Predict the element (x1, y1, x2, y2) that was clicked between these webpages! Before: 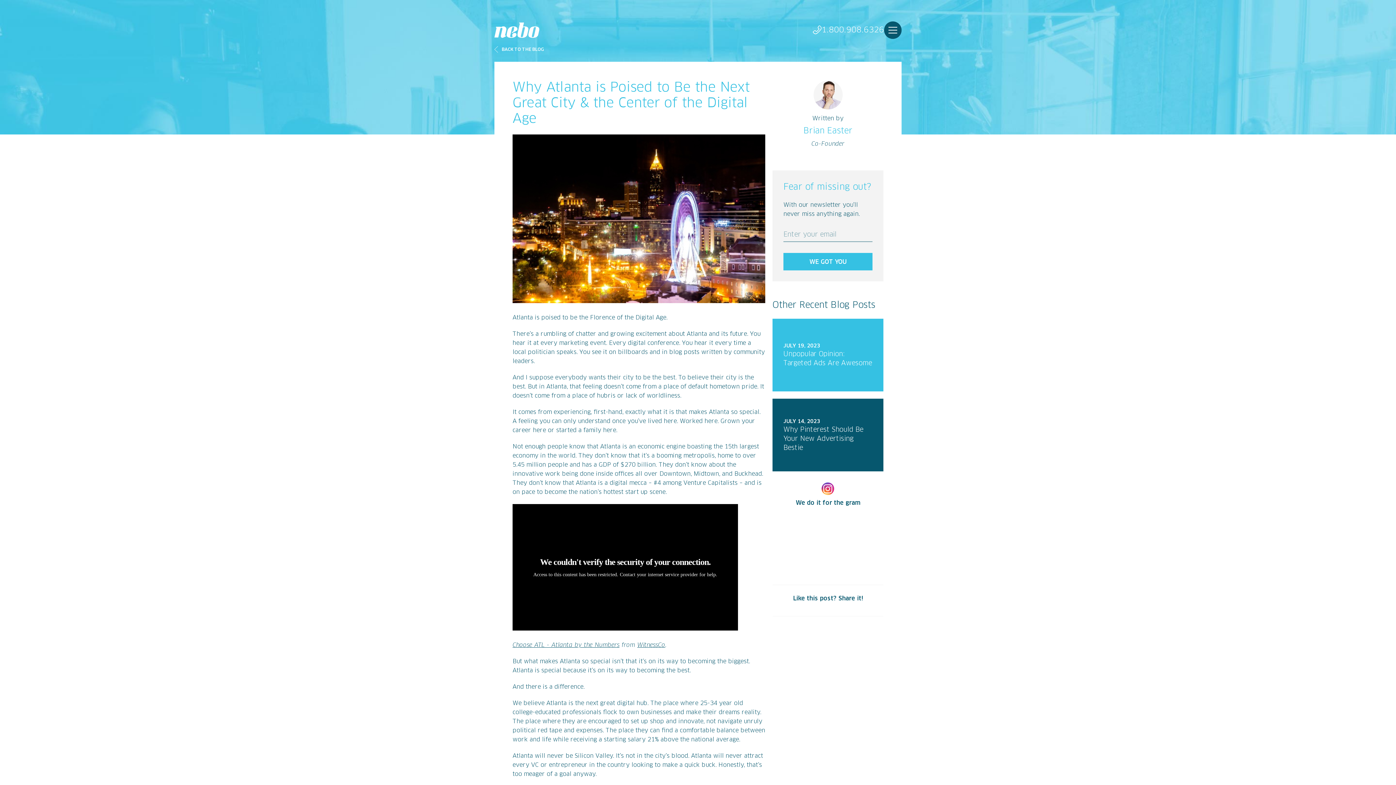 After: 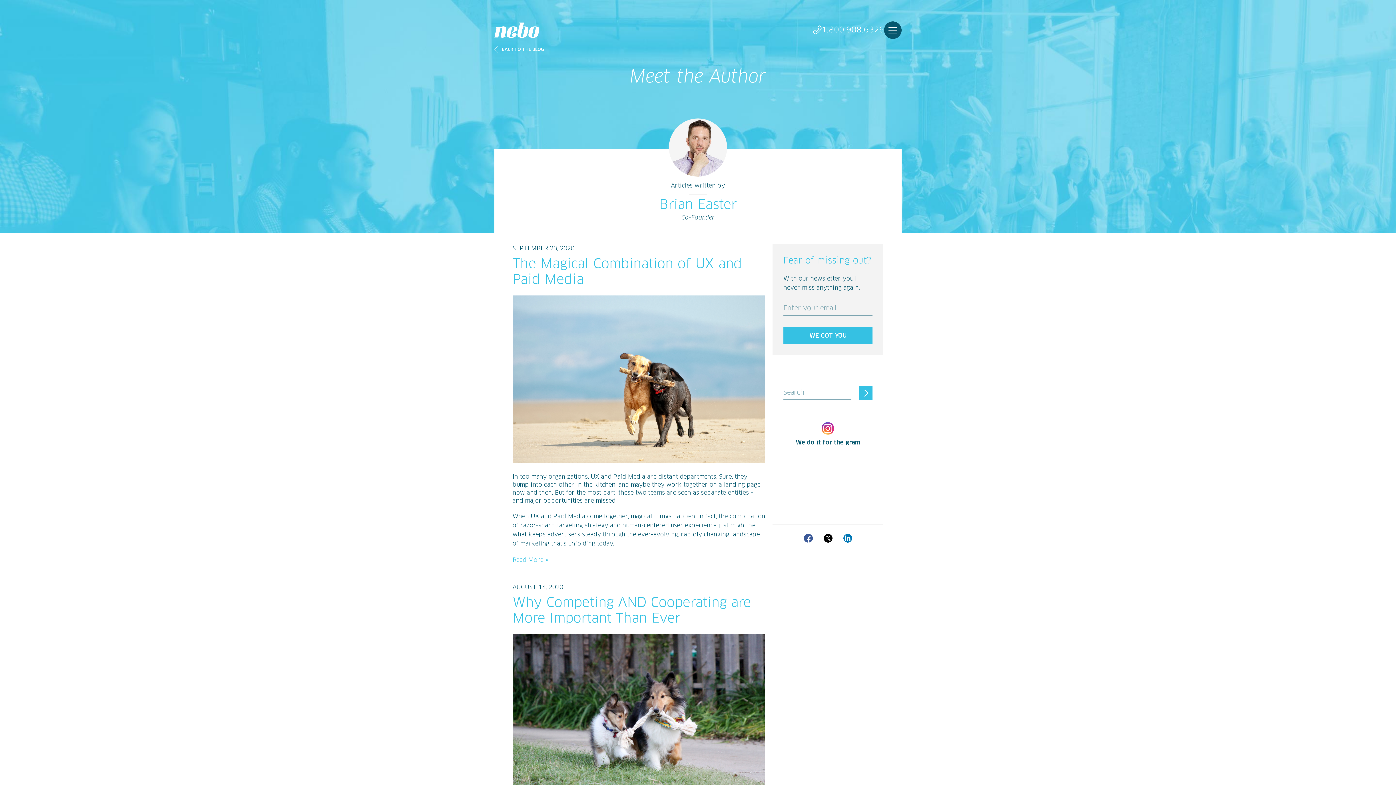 Action: bbox: (813, 106, 842, 112)